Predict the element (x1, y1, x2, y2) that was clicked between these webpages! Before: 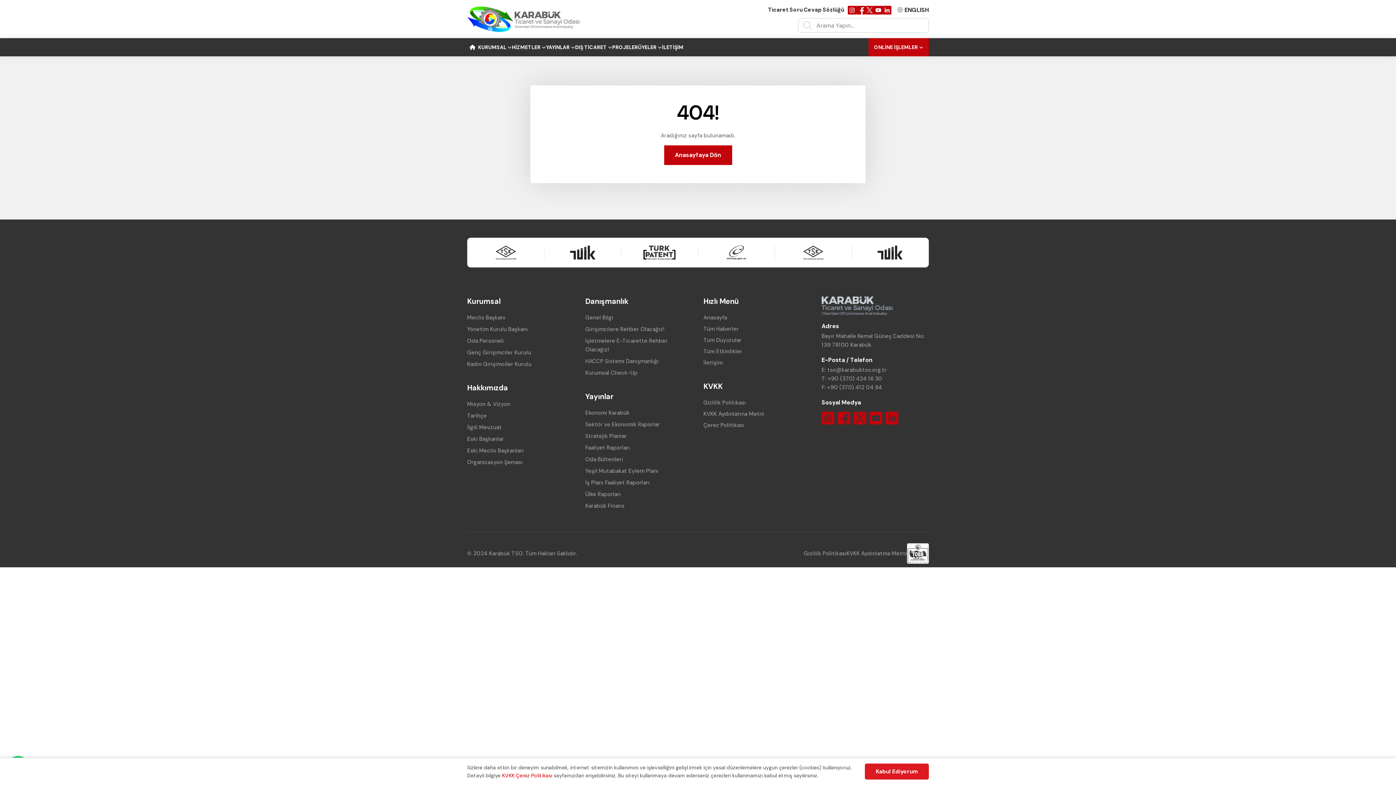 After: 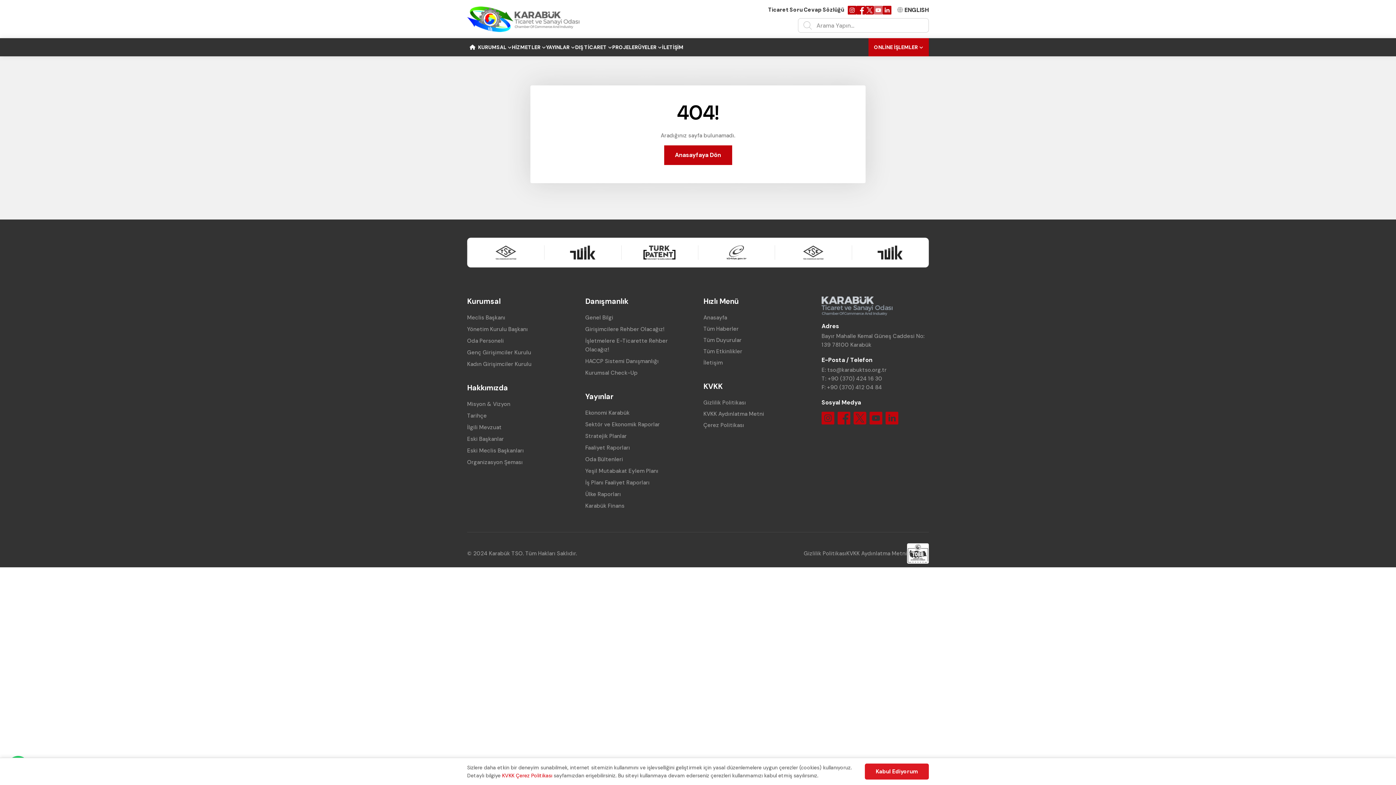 Action: bbox: (874, 6, 882, 13)